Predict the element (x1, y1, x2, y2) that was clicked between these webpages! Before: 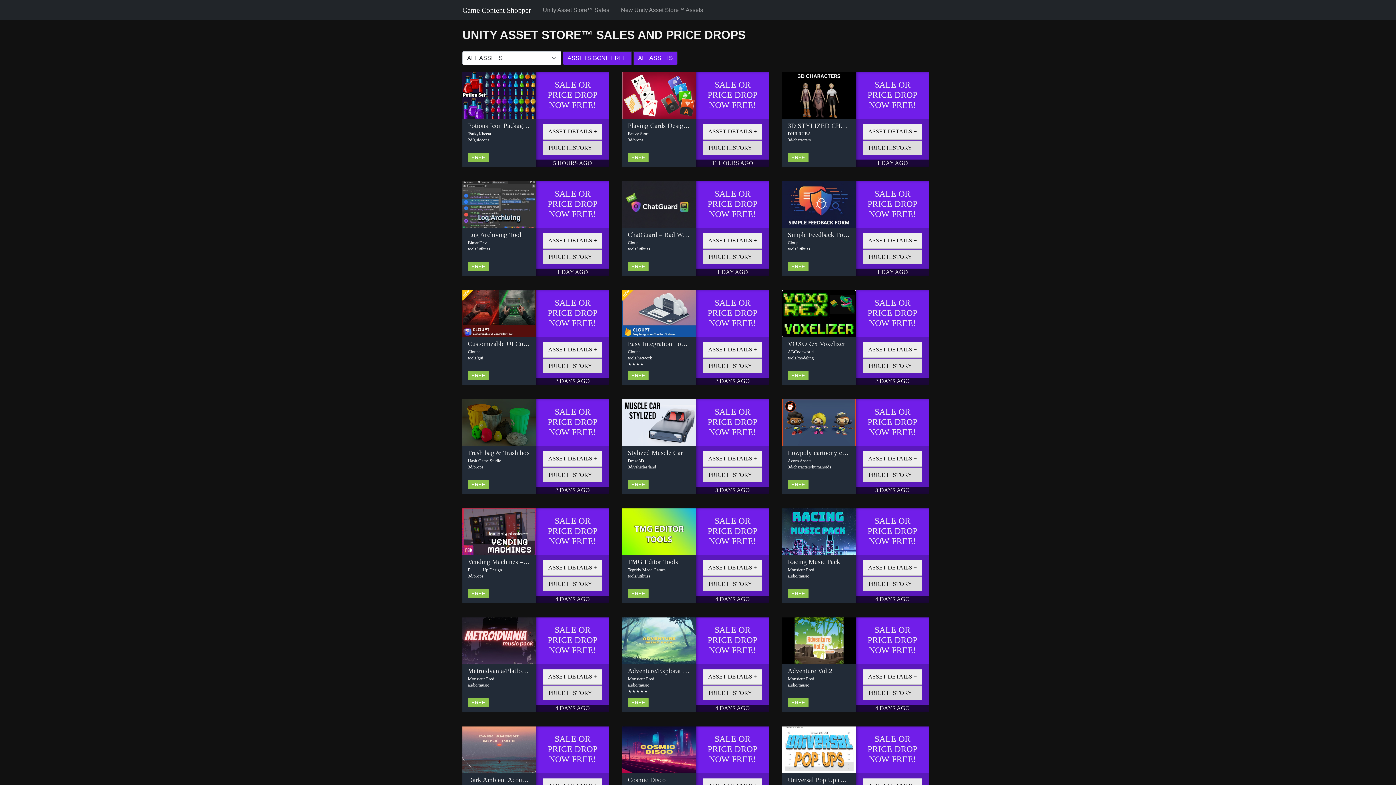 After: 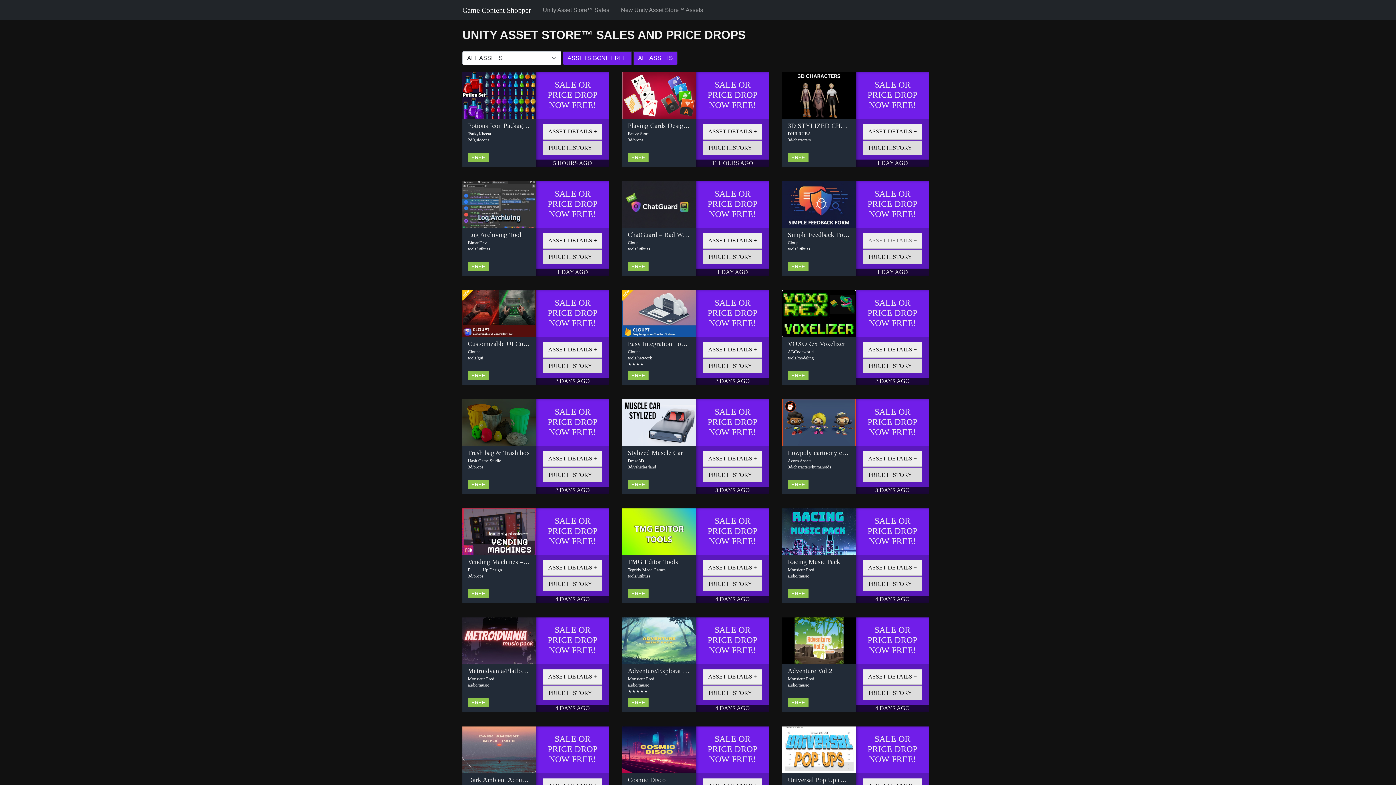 Action: label: ASSET DETAILS + bbox: (863, 233, 922, 248)